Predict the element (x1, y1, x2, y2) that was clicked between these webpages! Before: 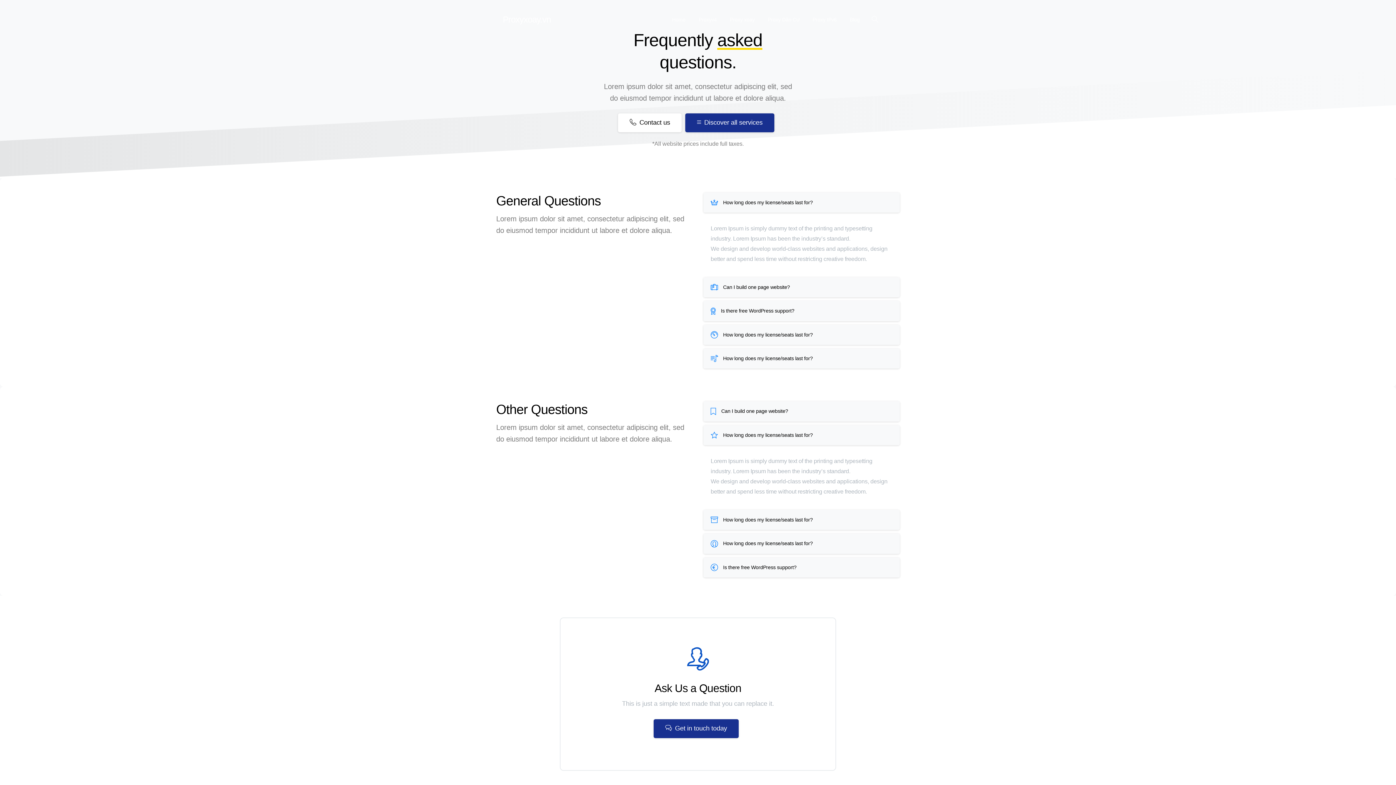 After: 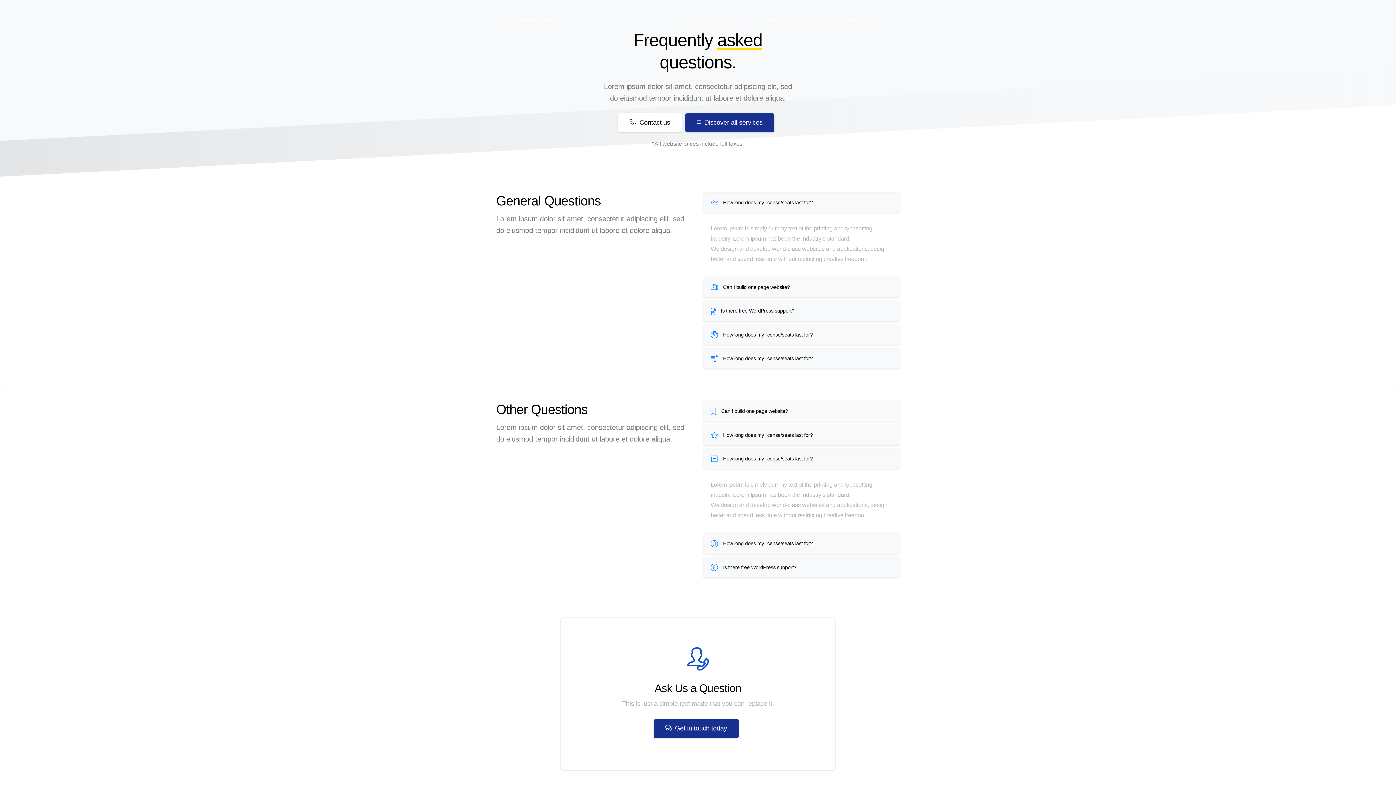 Action: bbox: (703, 510, 900, 530) label:  How long does my license/seats last for?